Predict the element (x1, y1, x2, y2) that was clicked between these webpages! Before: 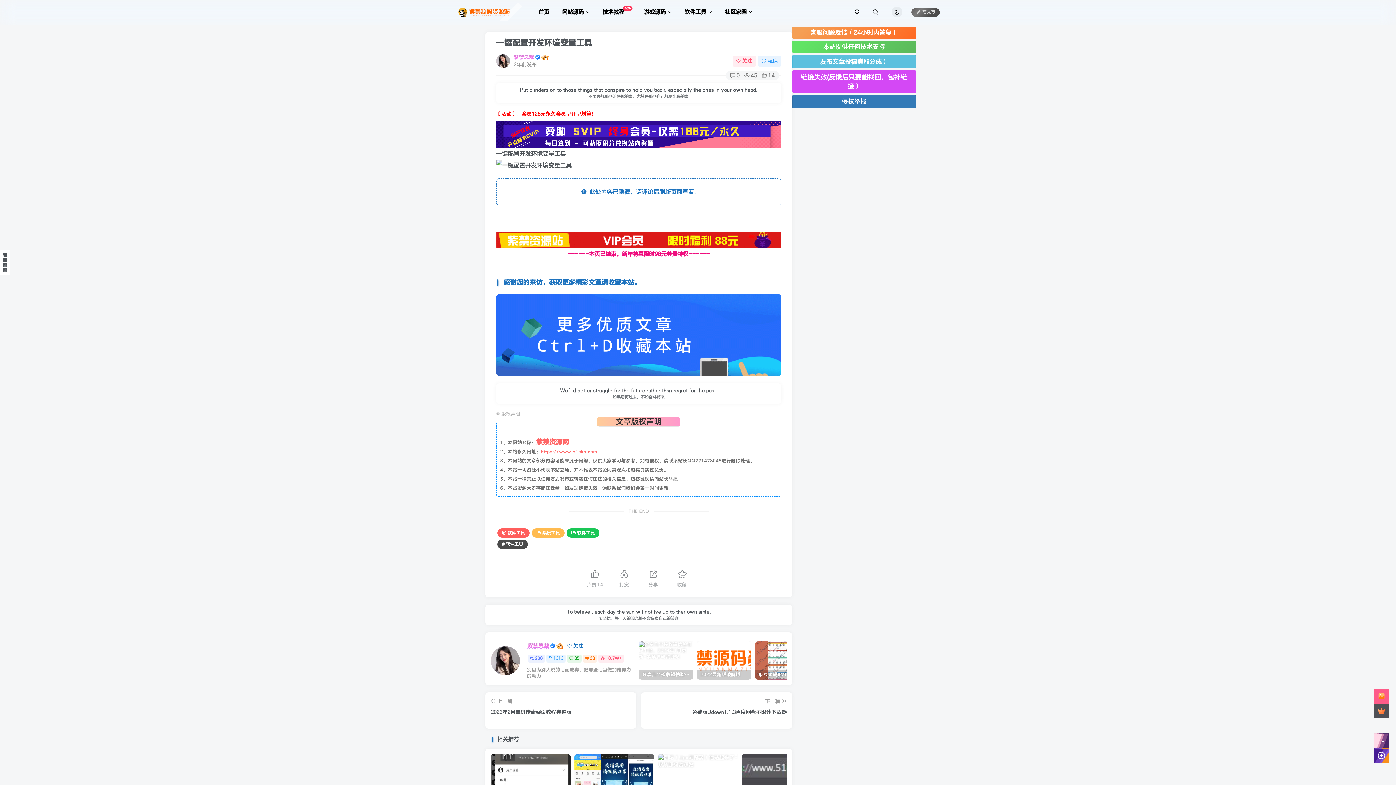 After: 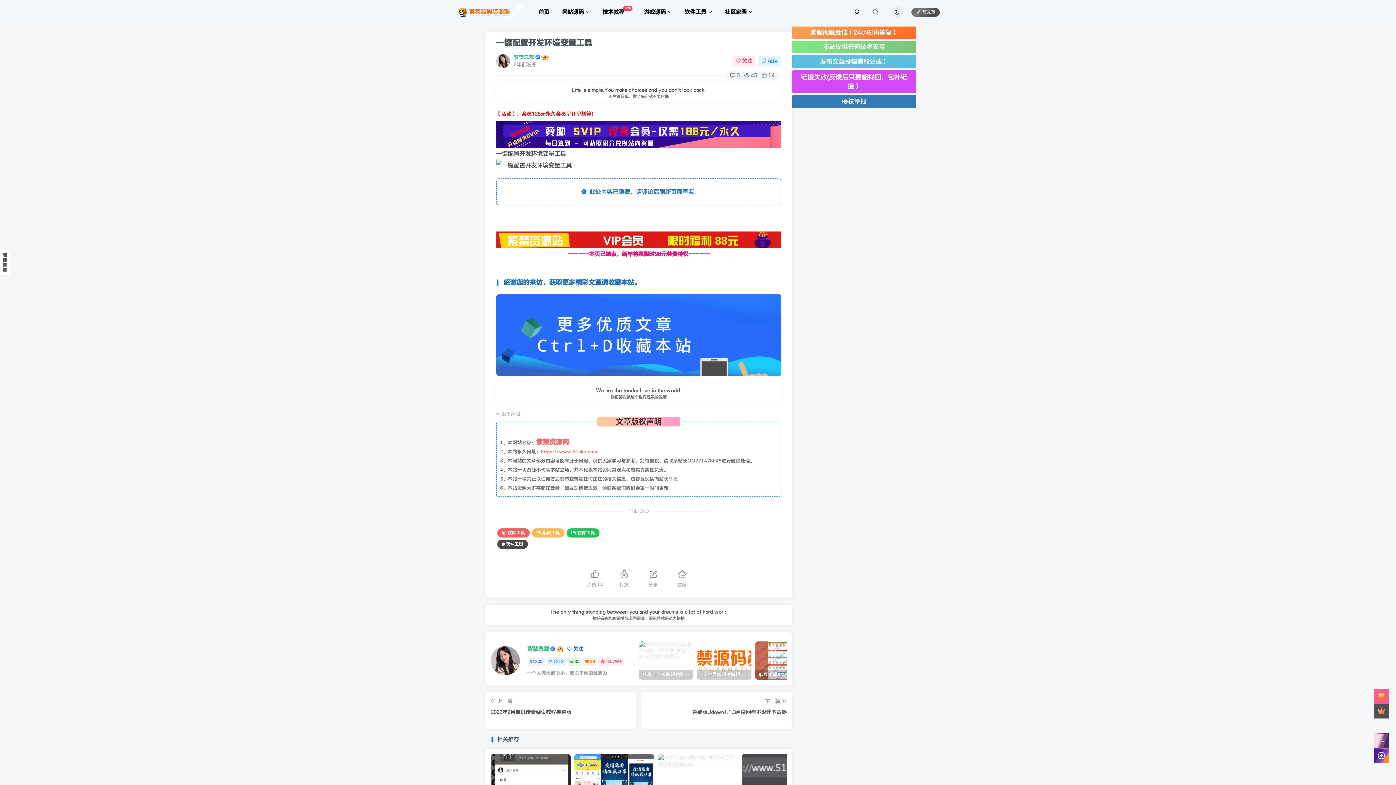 Action: label: 本站提供任何技术支持 bbox: (792, 40, 916, 53)